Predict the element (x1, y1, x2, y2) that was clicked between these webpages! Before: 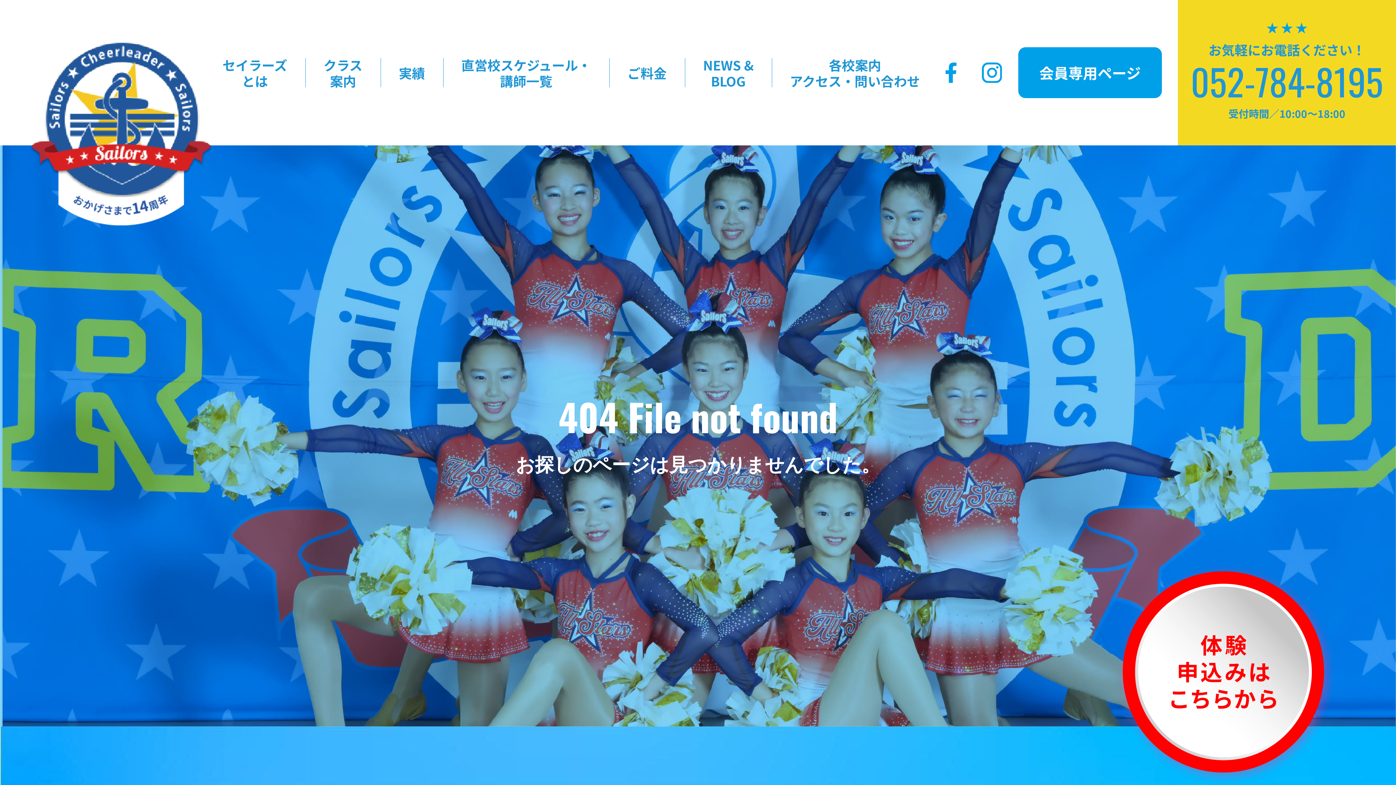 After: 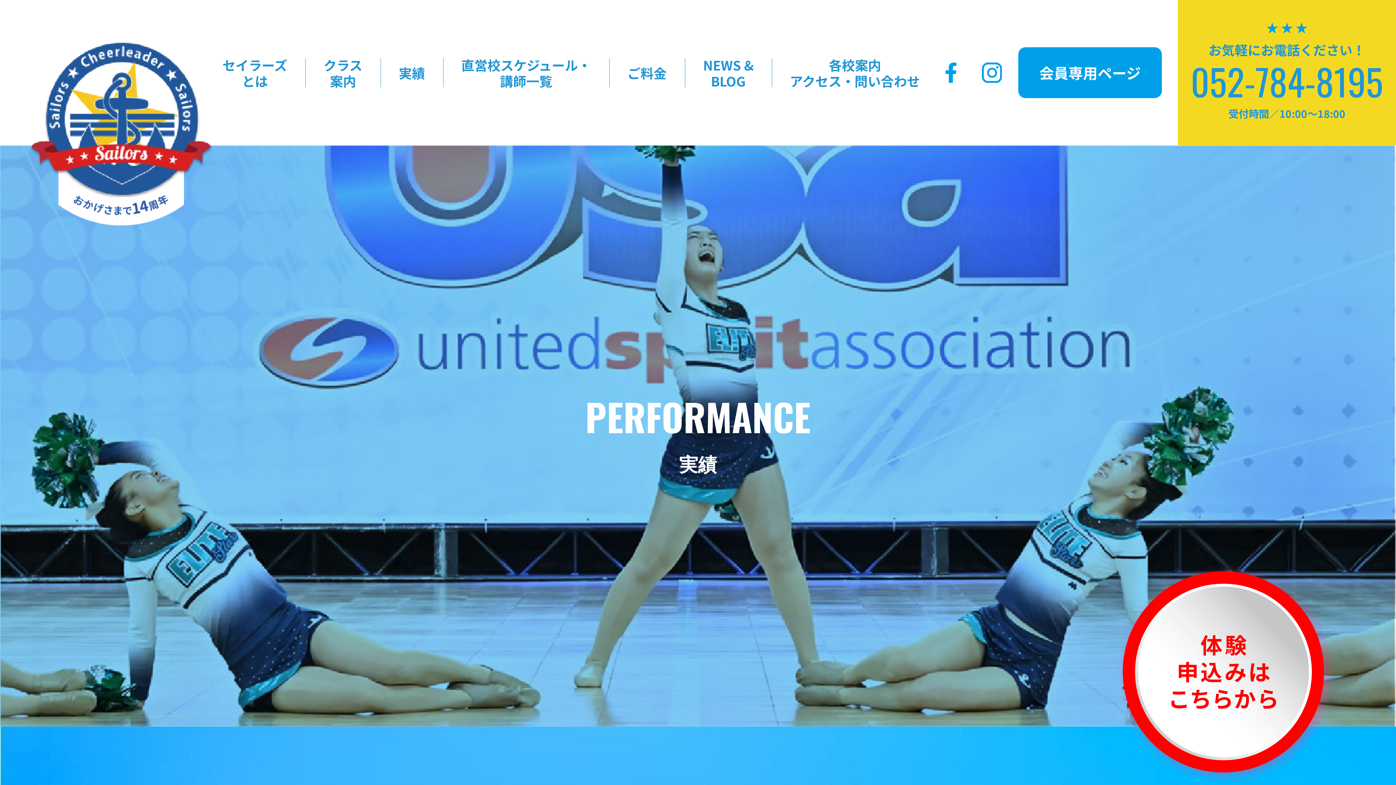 Action: label: 実績 bbox: (380, 57, 443, 87)